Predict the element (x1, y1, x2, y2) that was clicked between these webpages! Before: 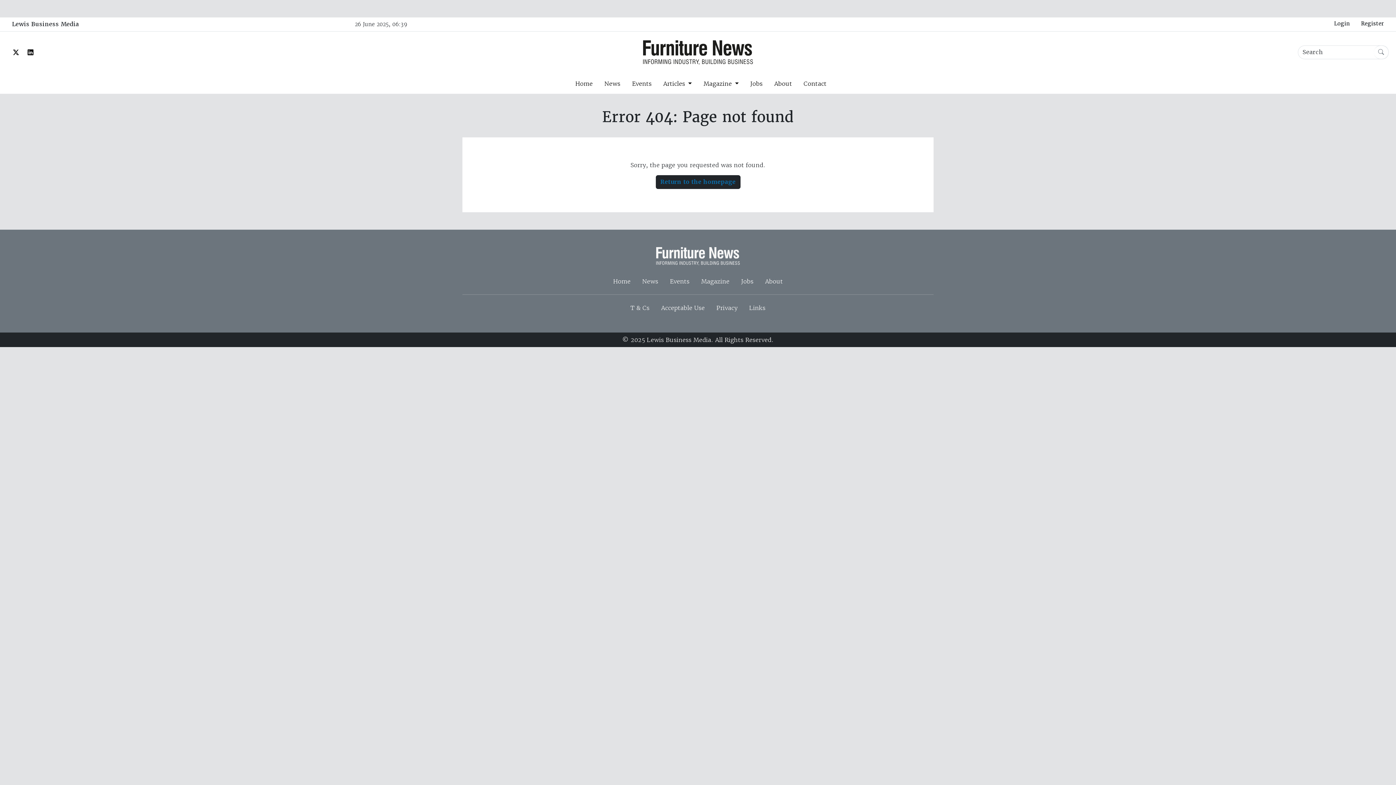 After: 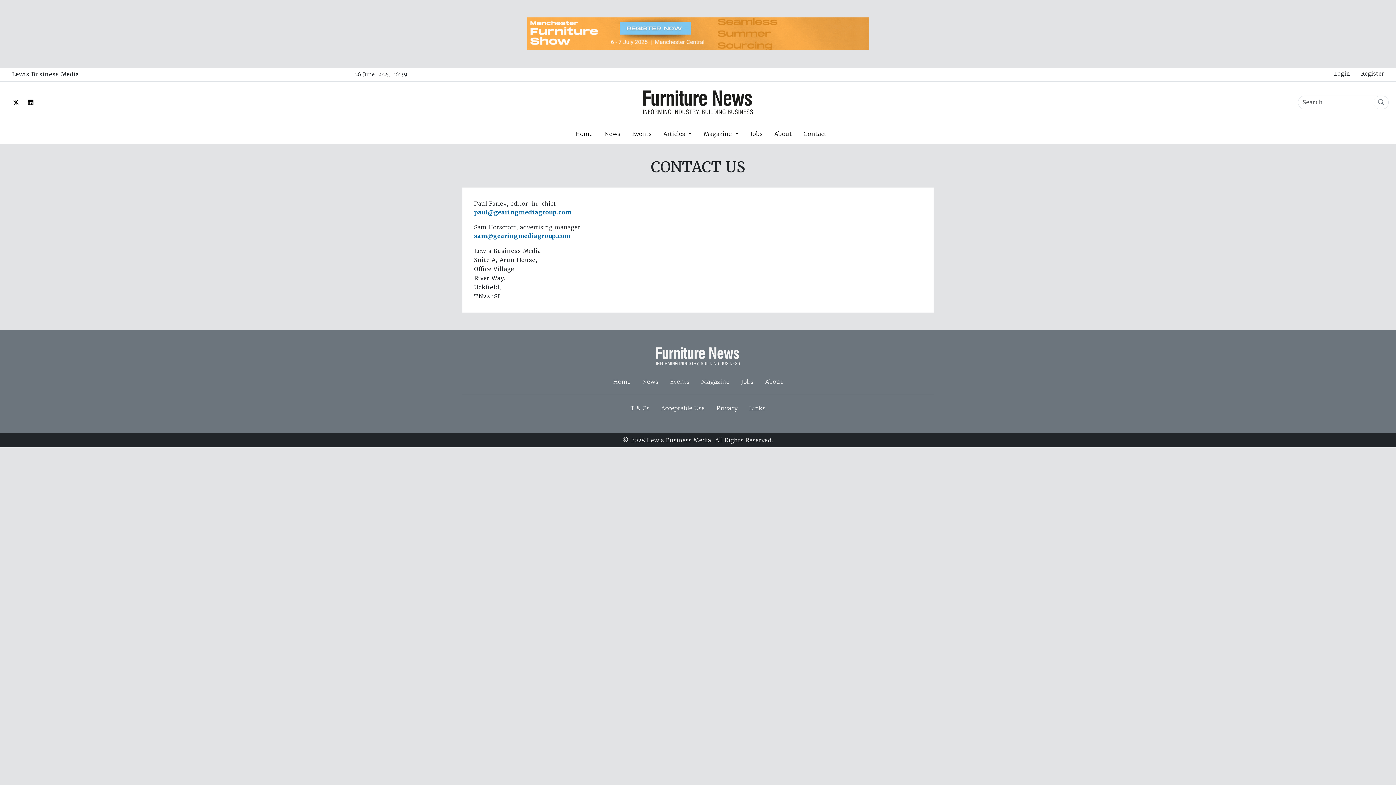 Action: label: Contact bbox: (798, 76, 832, 90)